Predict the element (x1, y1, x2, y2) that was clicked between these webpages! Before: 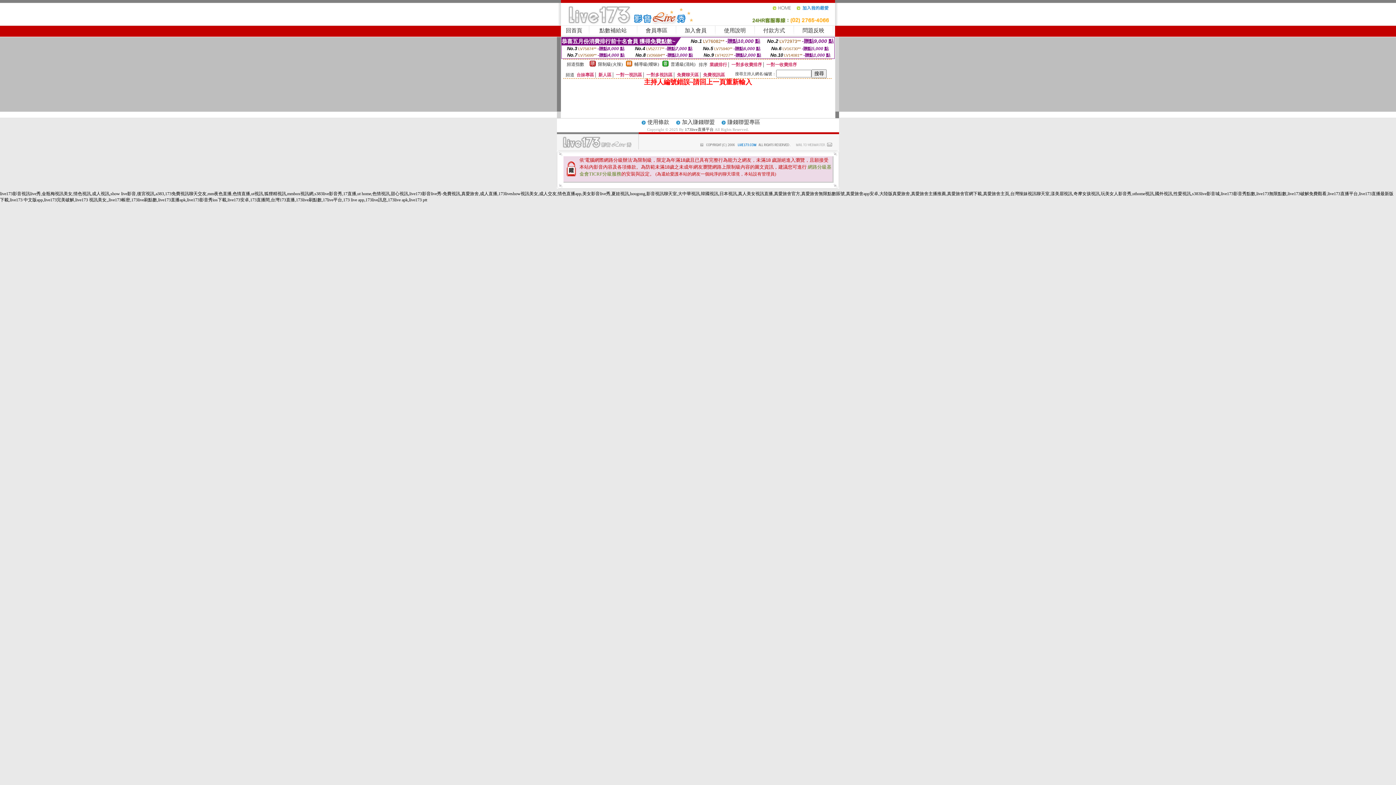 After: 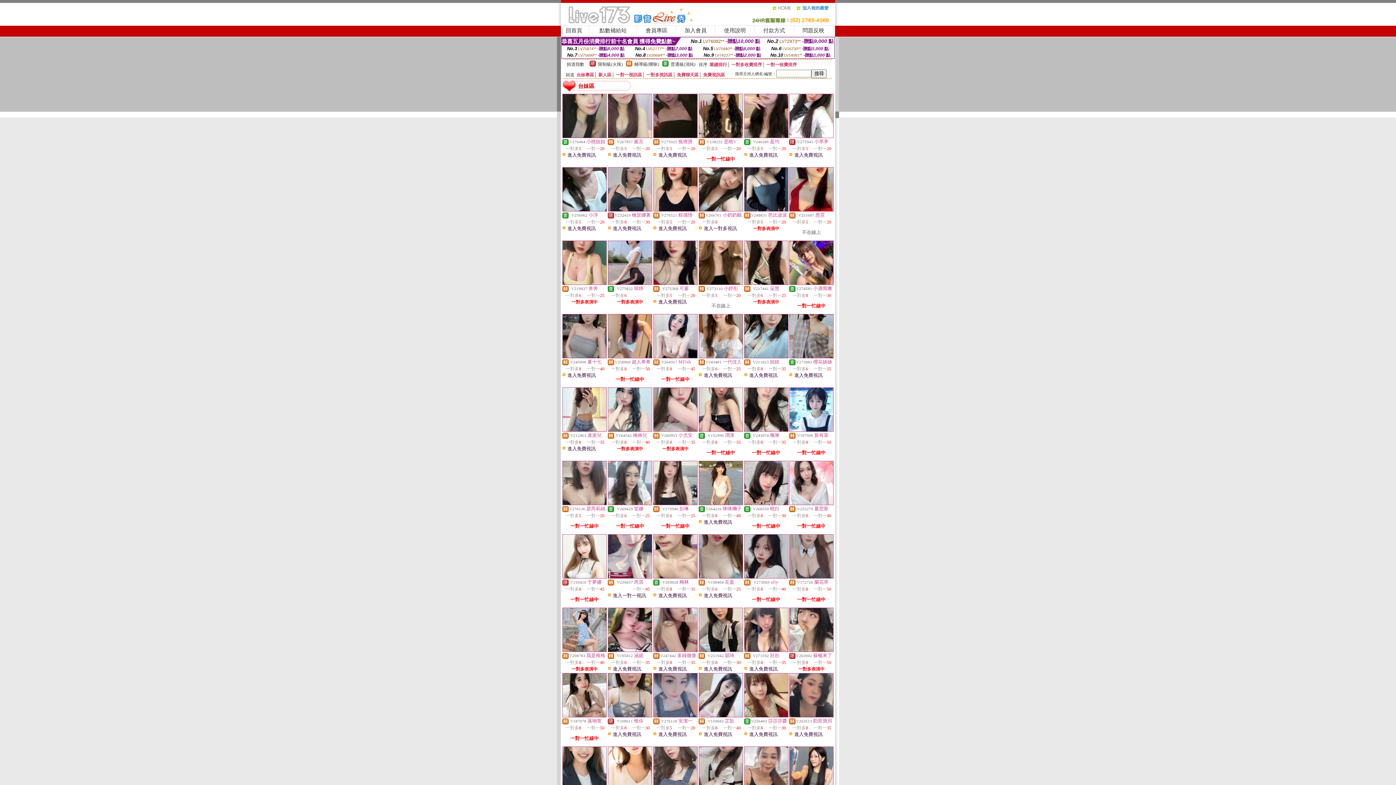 Action: bbox: (576, 72, 594, 77) label: 台妹專區